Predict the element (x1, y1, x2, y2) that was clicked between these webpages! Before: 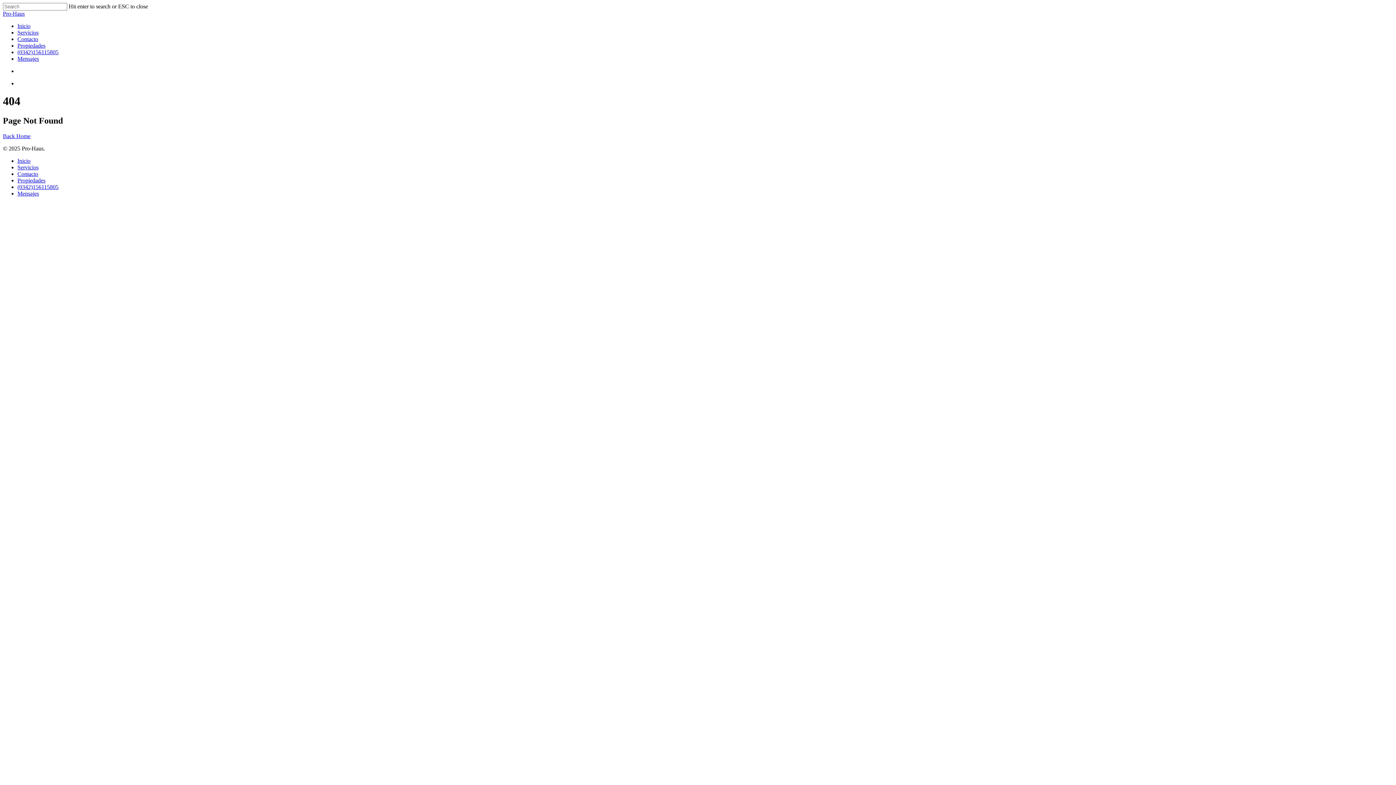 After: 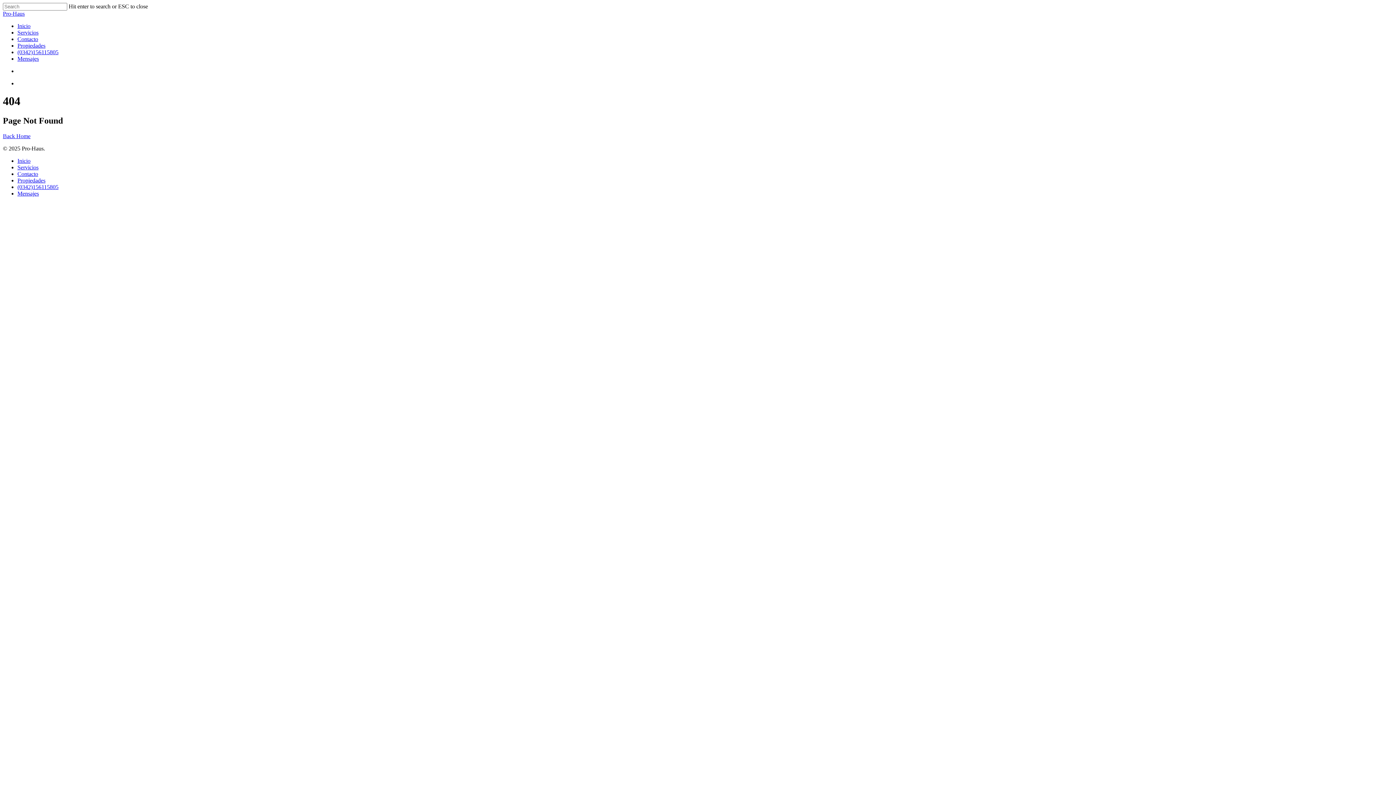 Action: bbox: (17, 36, 38, 42) label: Contacto